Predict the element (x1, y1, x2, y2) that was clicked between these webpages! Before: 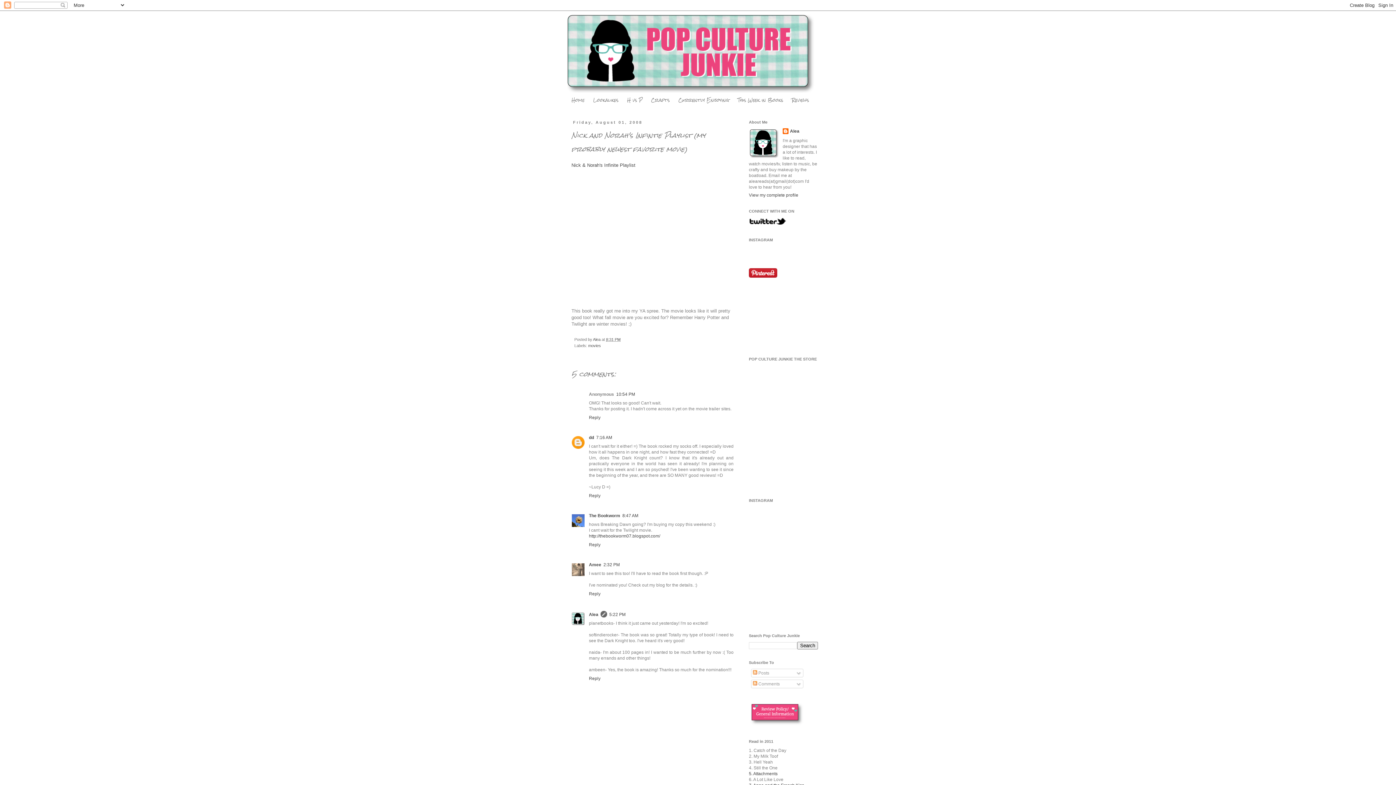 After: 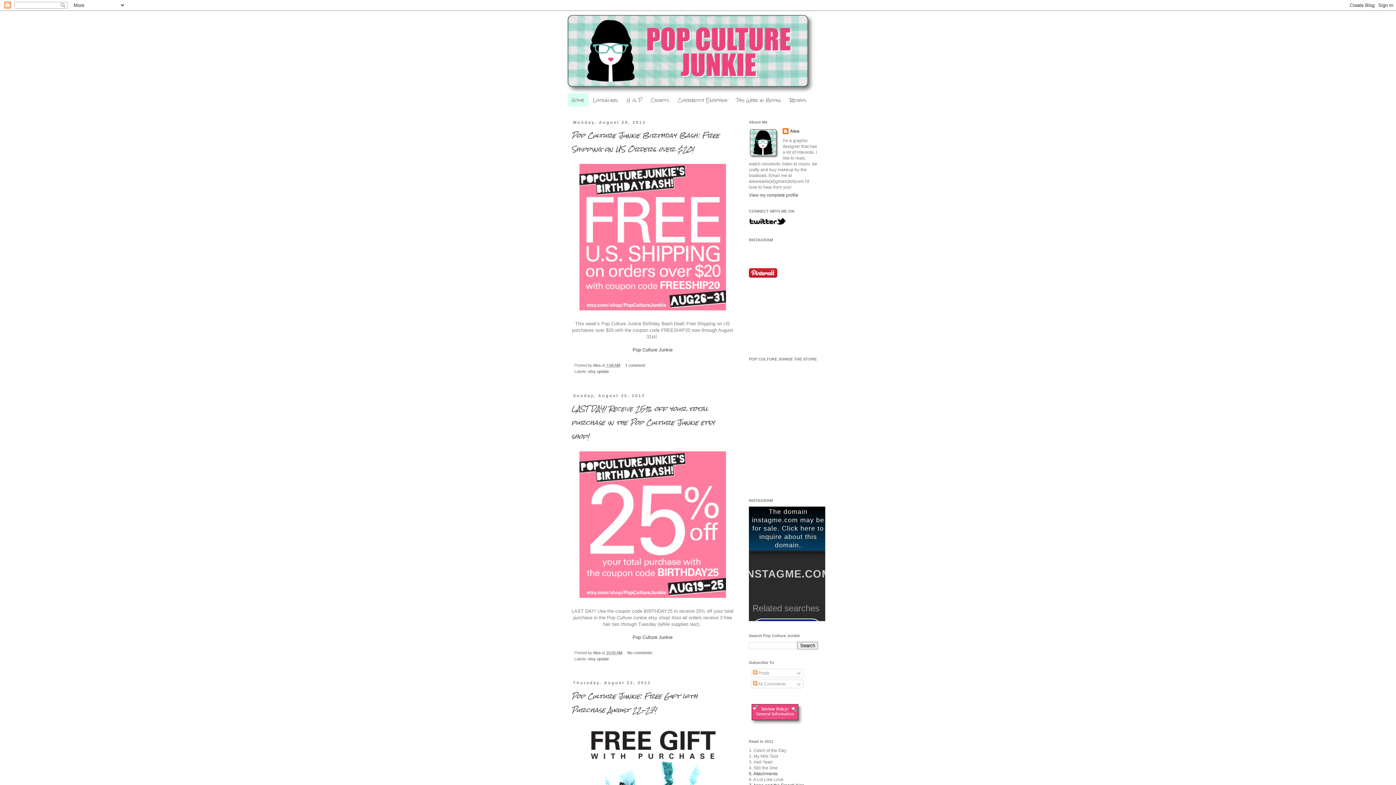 Action: bbox: (567, 93, 589, 106) label: Home